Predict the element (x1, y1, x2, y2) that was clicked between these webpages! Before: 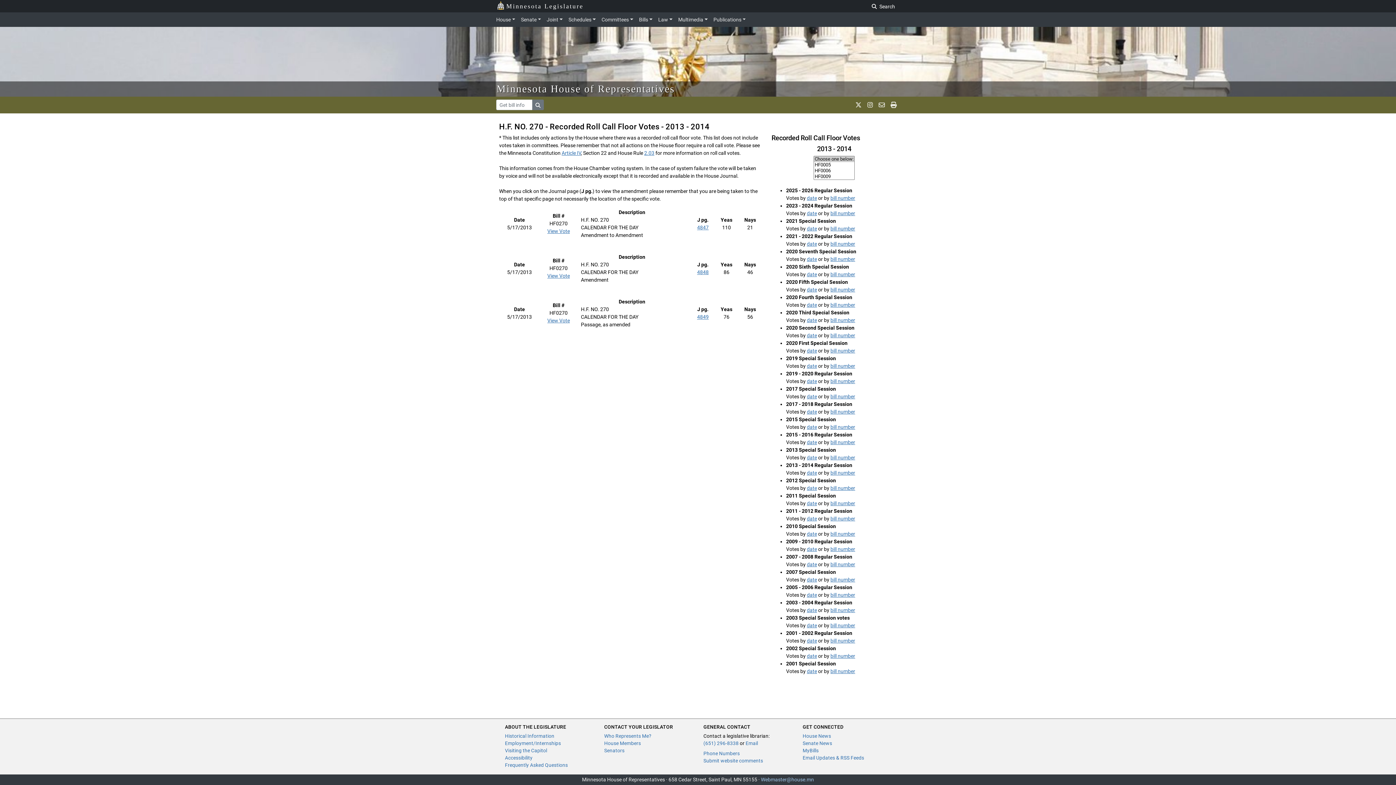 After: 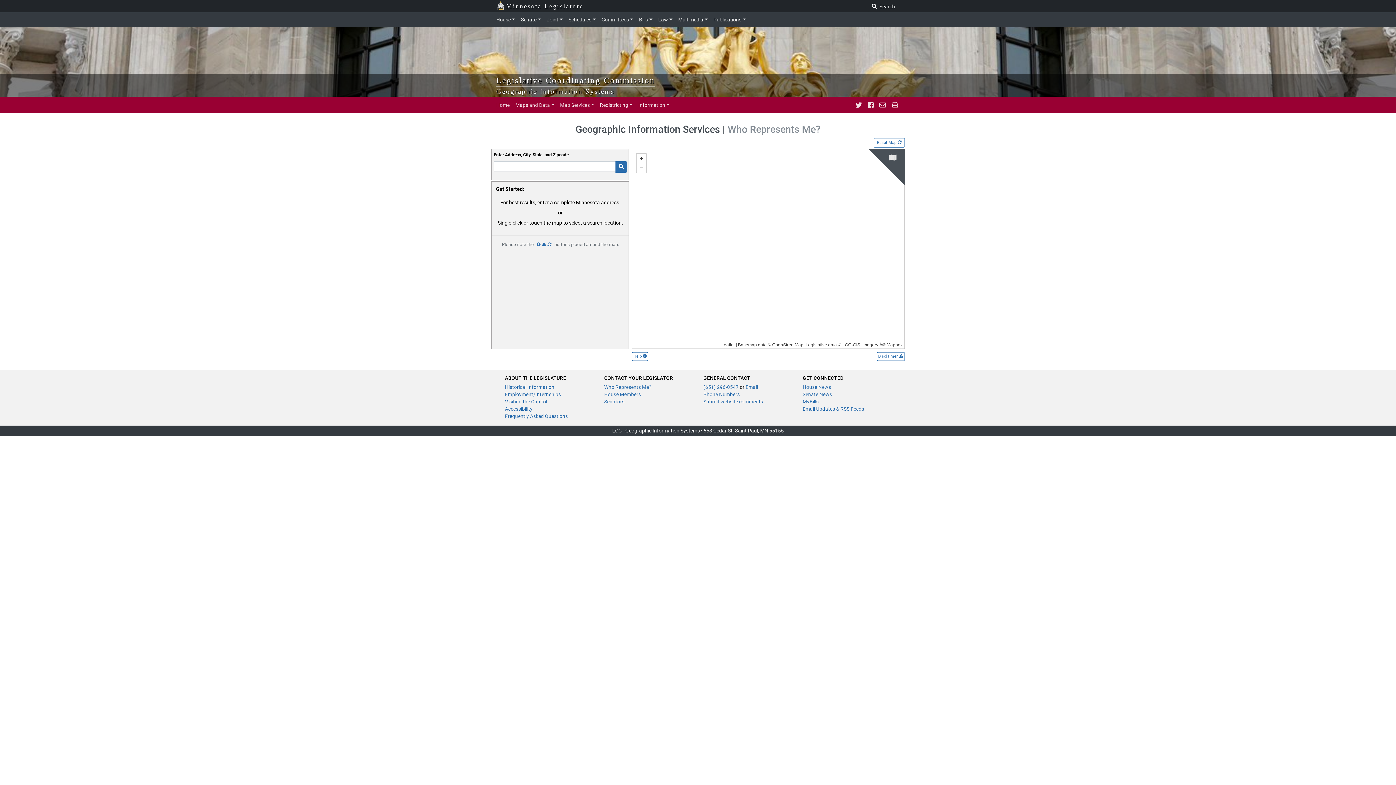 Action: bbox: (604, 733, 651, 739) label: Who Represents Me?